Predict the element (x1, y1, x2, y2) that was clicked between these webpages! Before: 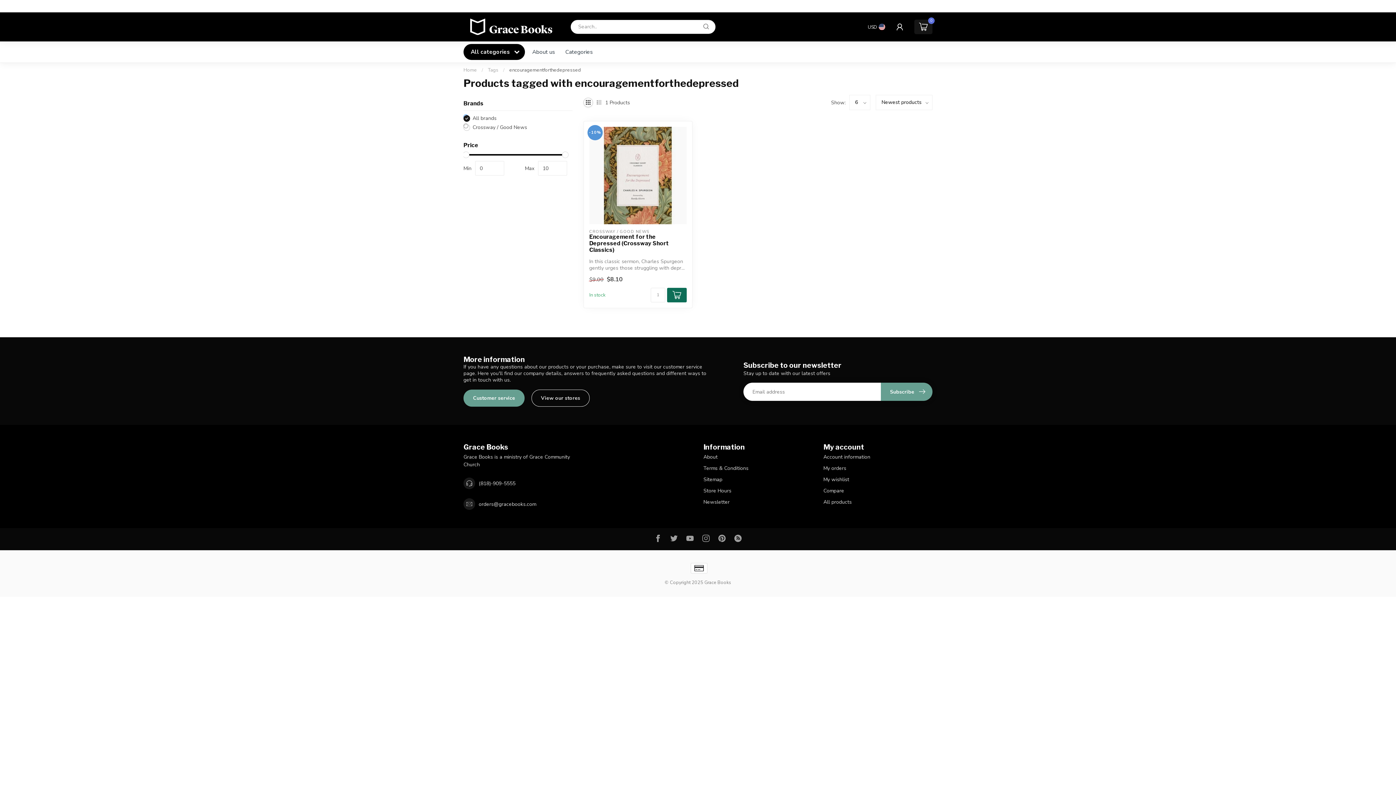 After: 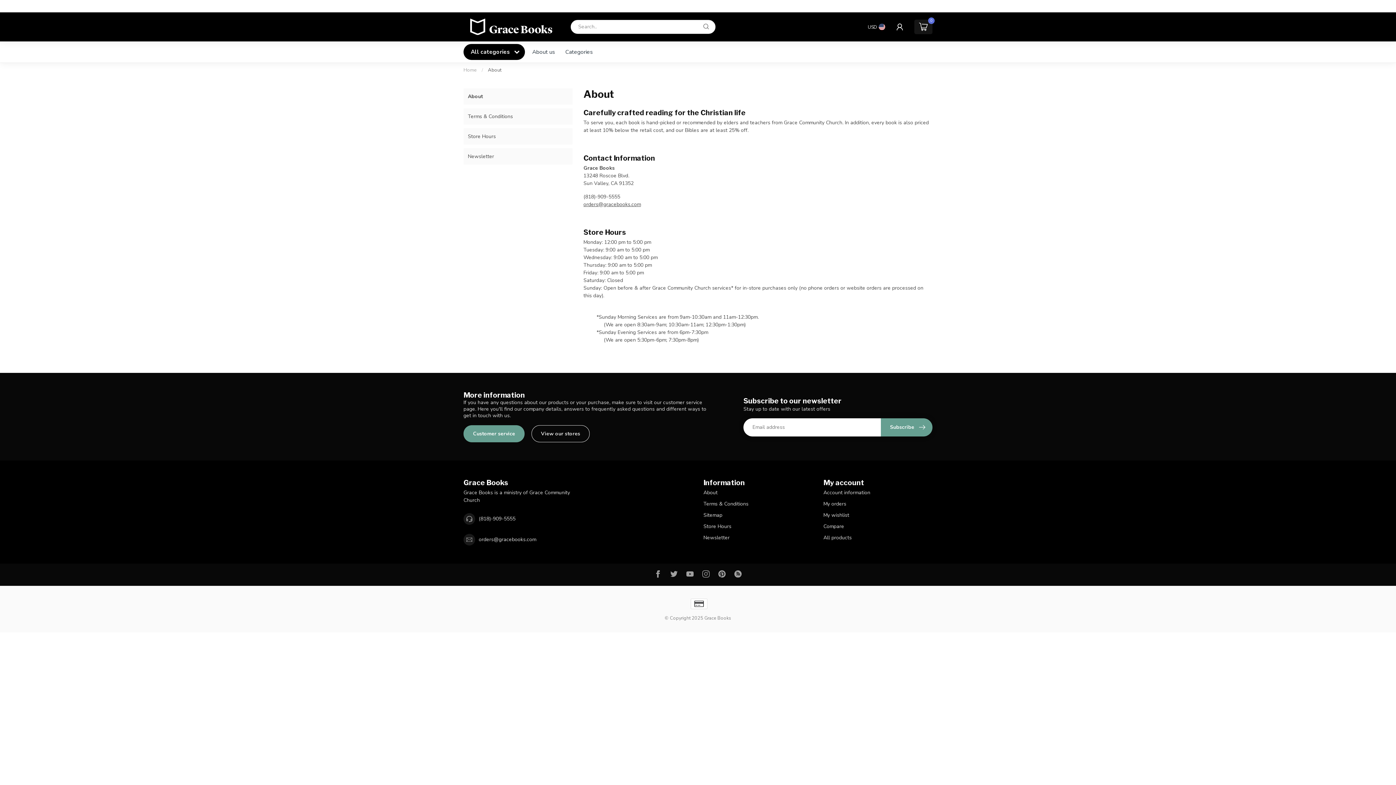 Action: bbox: (532, 47, 554, 56) label: About us